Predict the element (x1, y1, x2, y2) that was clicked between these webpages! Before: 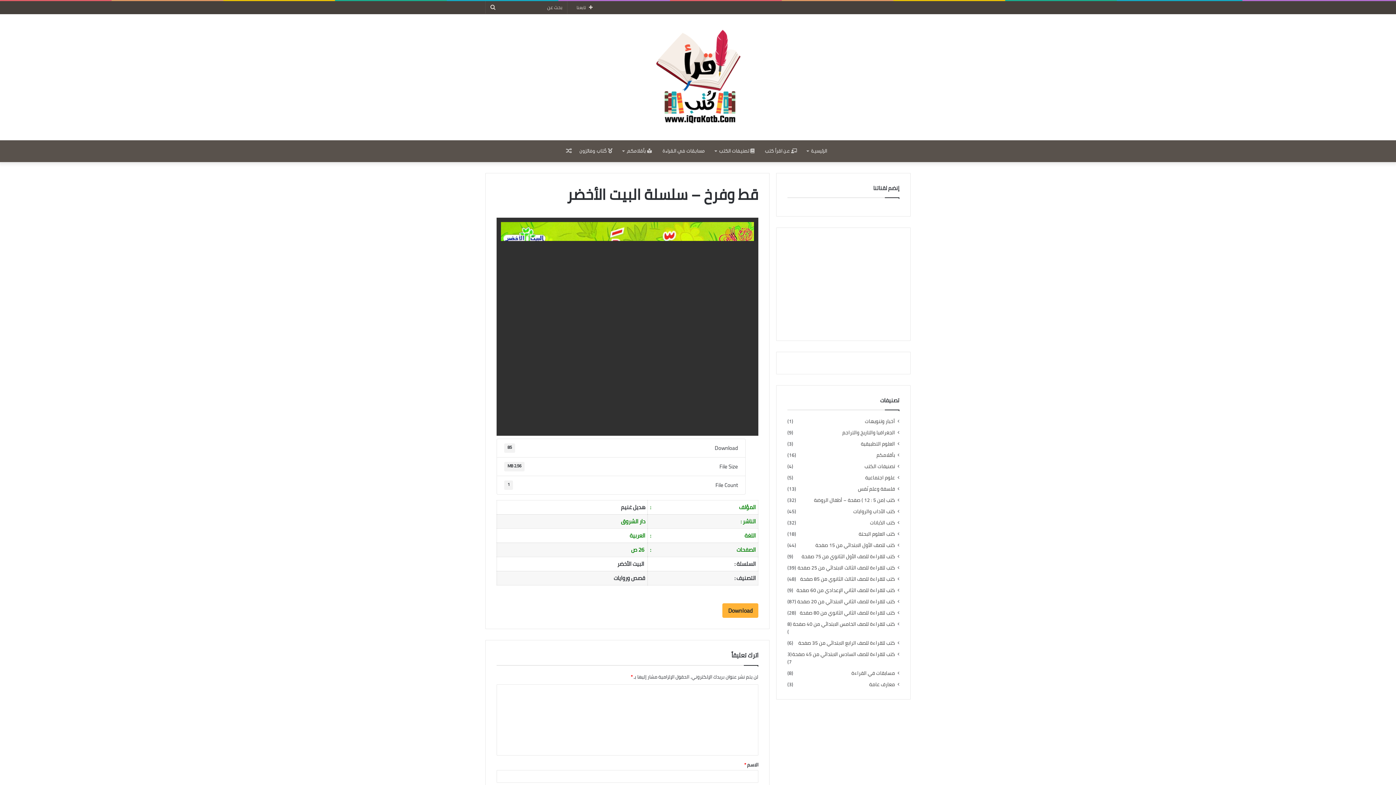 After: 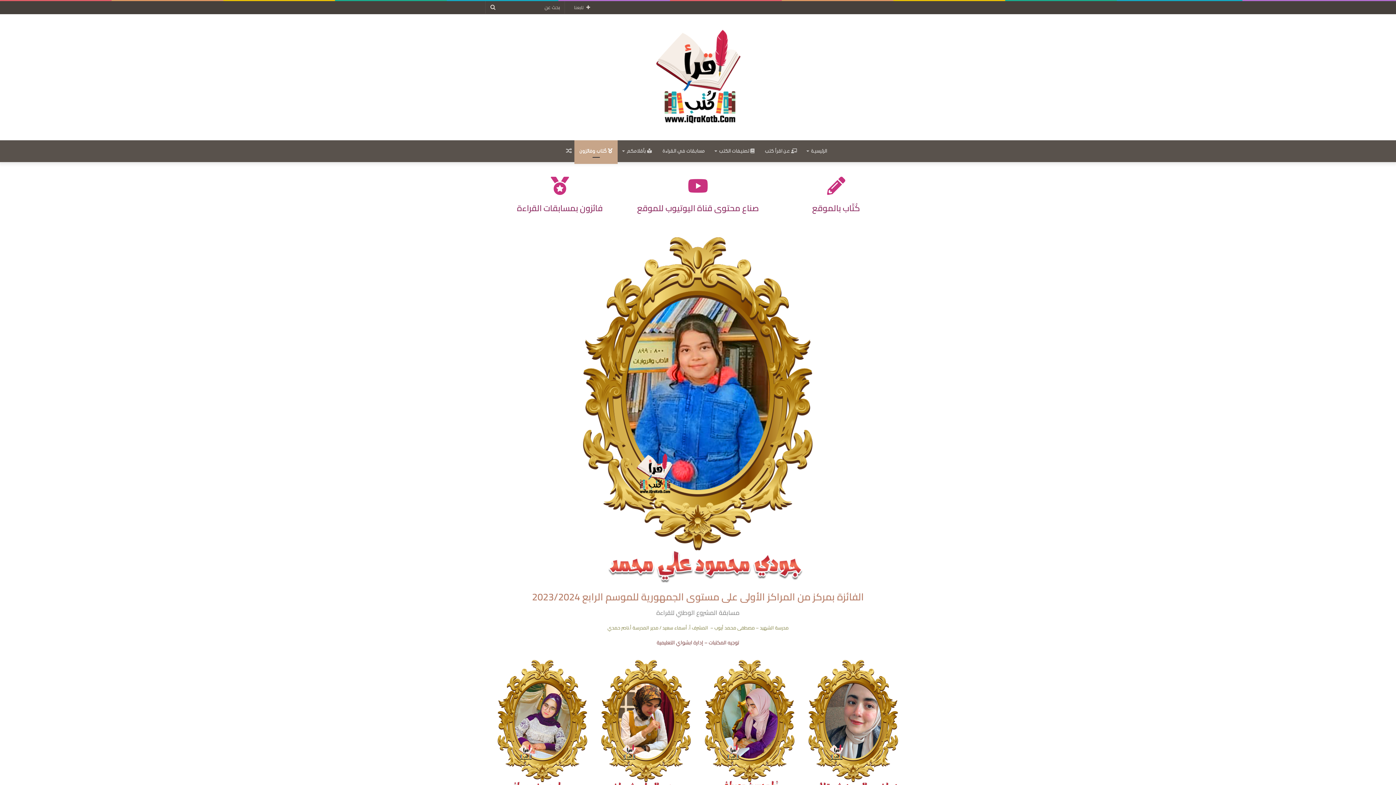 Action: bbox: (574, 140, 617, 162) label:  كُتاب وفائزون